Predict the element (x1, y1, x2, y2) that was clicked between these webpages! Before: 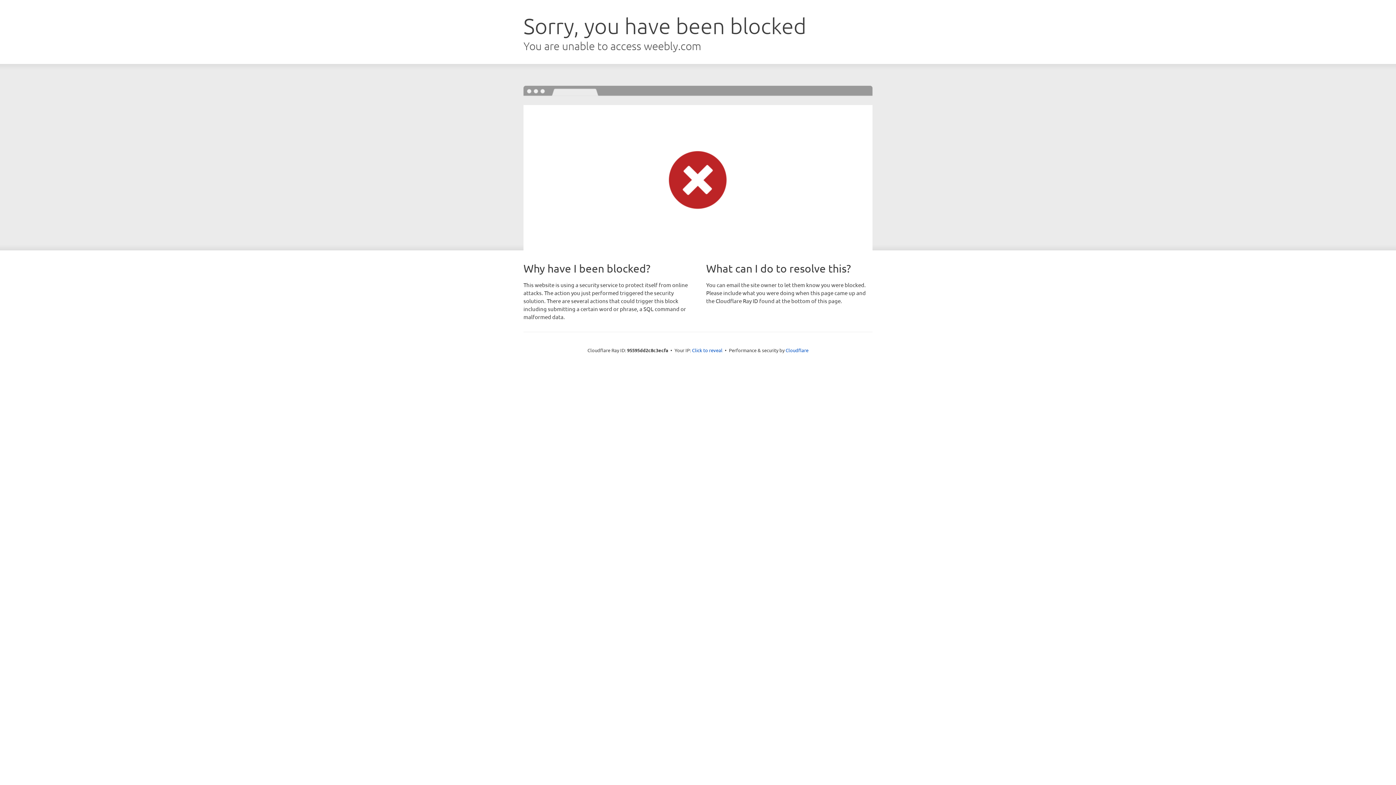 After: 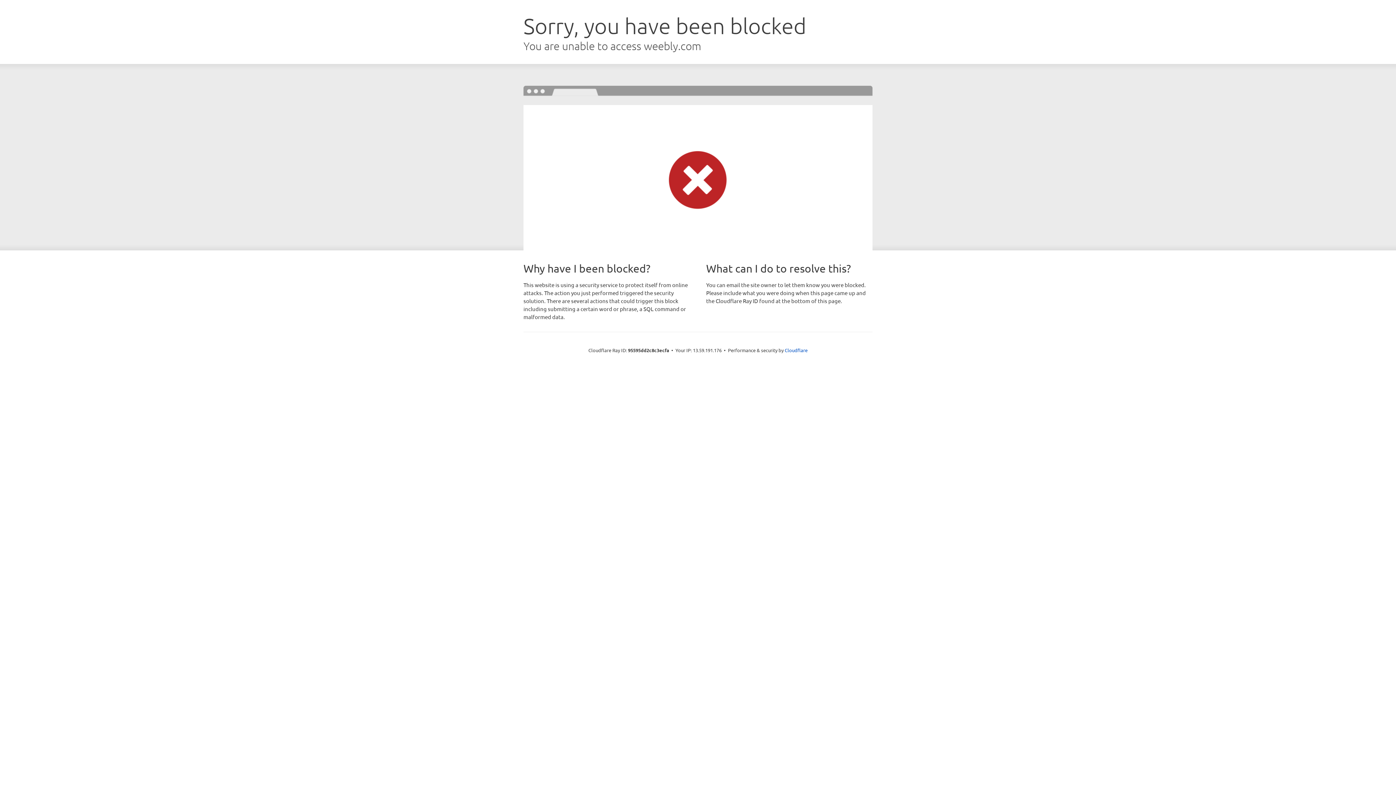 Action: label: Click to reveal bbox: (692, 346, 722, 353)